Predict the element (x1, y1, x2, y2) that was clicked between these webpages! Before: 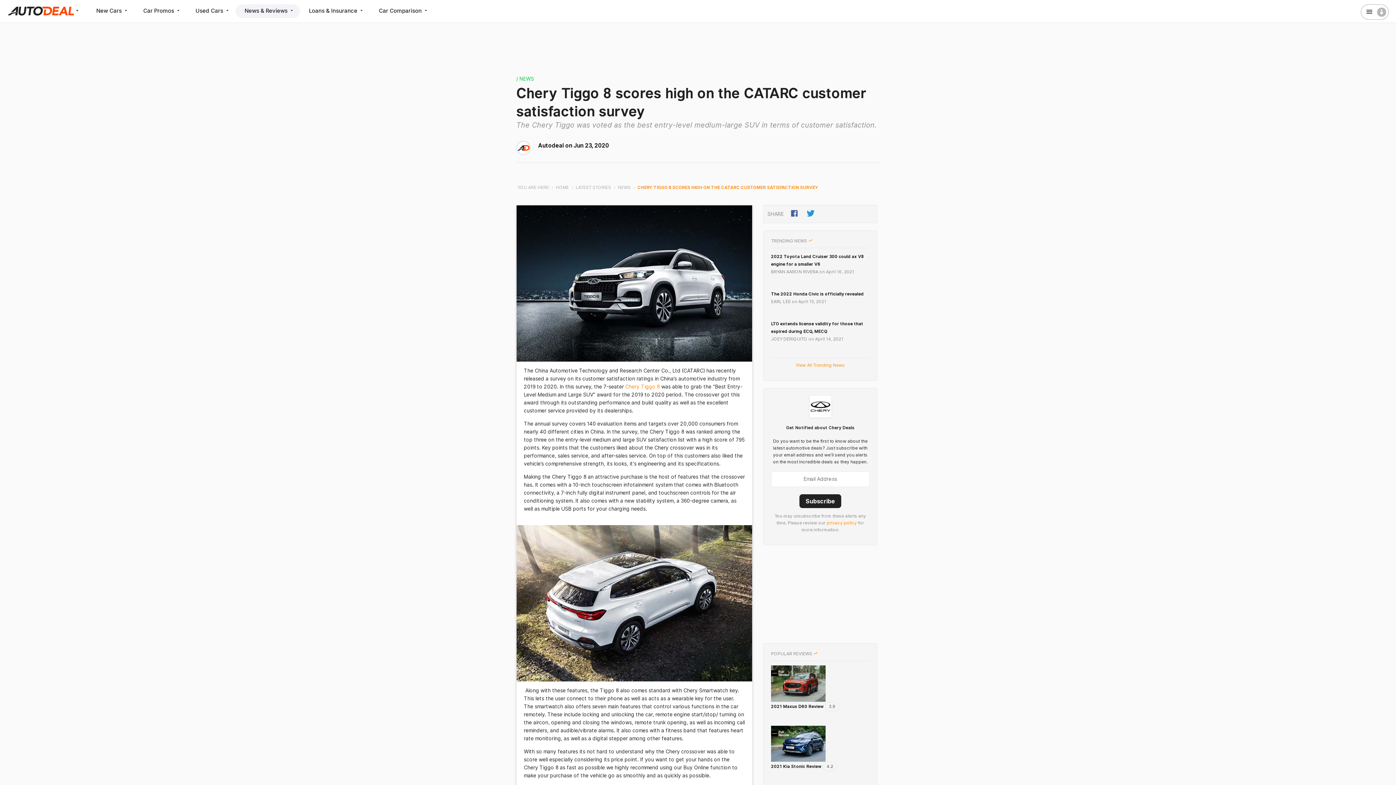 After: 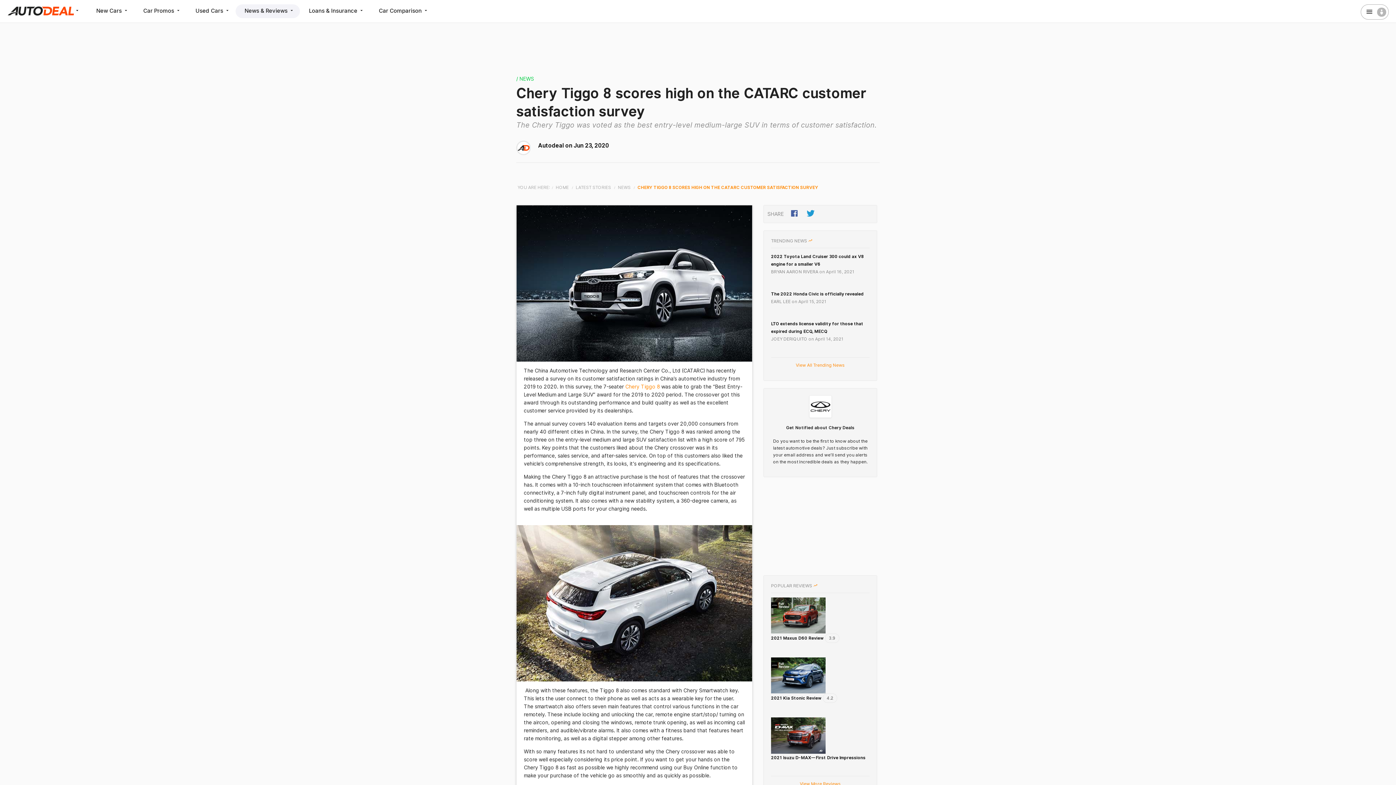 Action: label: Subscribe bbox: (799, 494, 841, 508)